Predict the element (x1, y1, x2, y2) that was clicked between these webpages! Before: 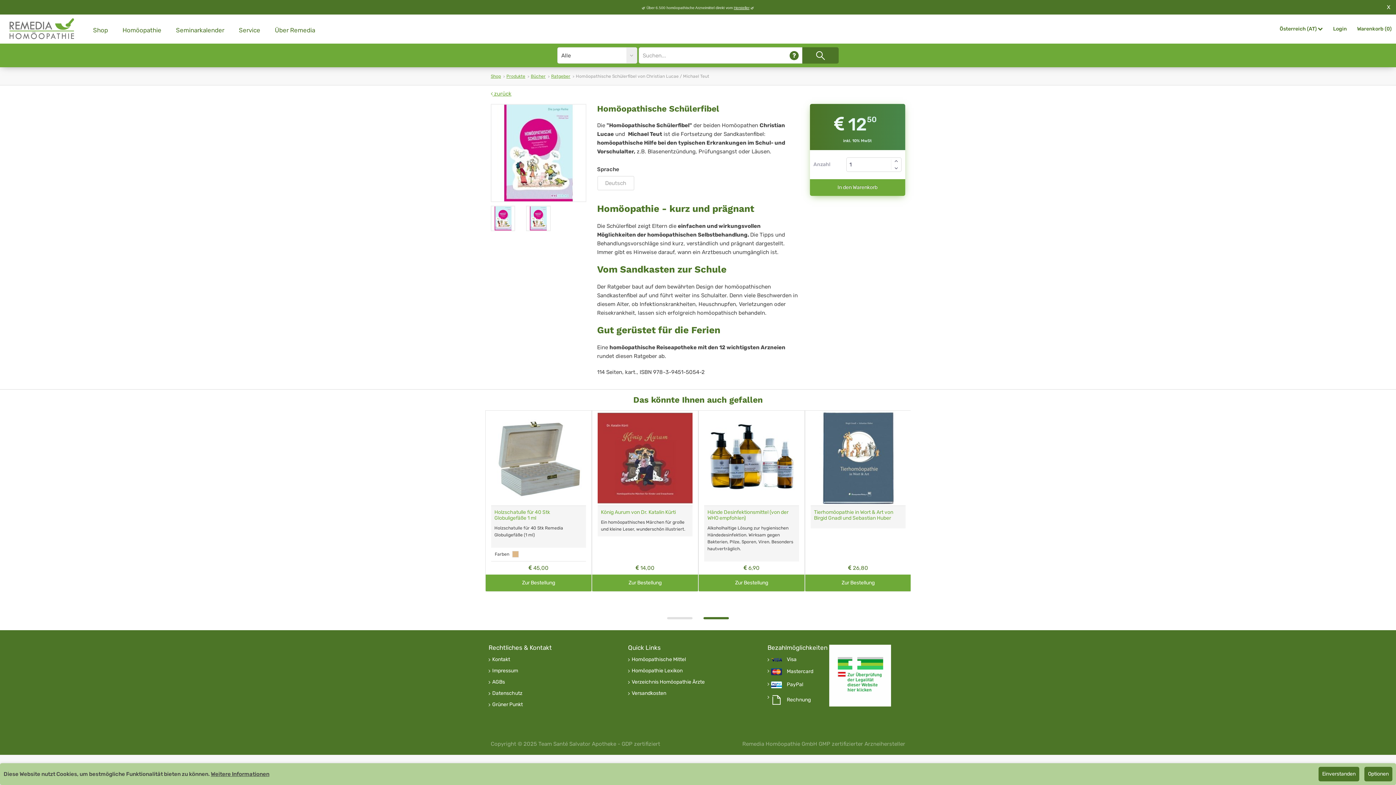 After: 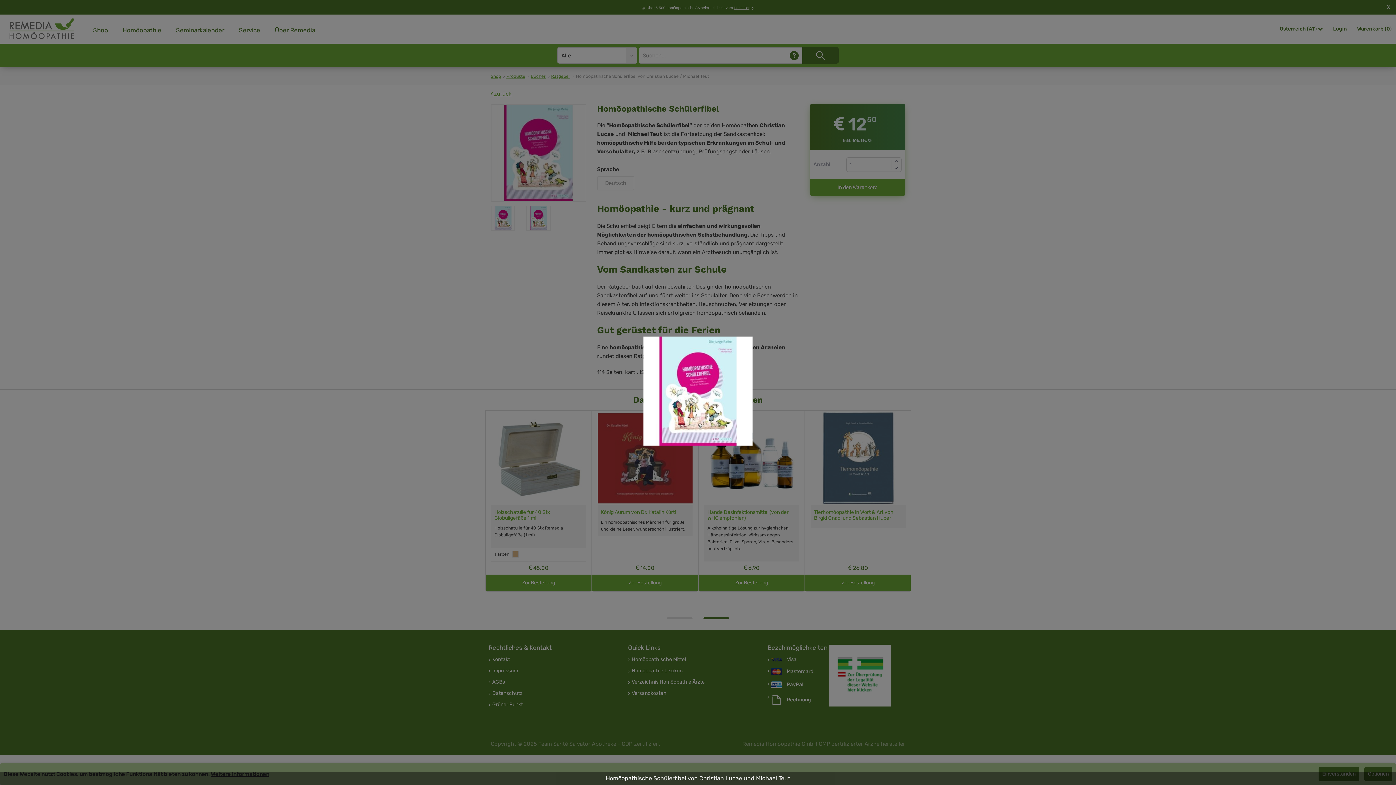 Action: bbox: (491, 104, 585, 201)